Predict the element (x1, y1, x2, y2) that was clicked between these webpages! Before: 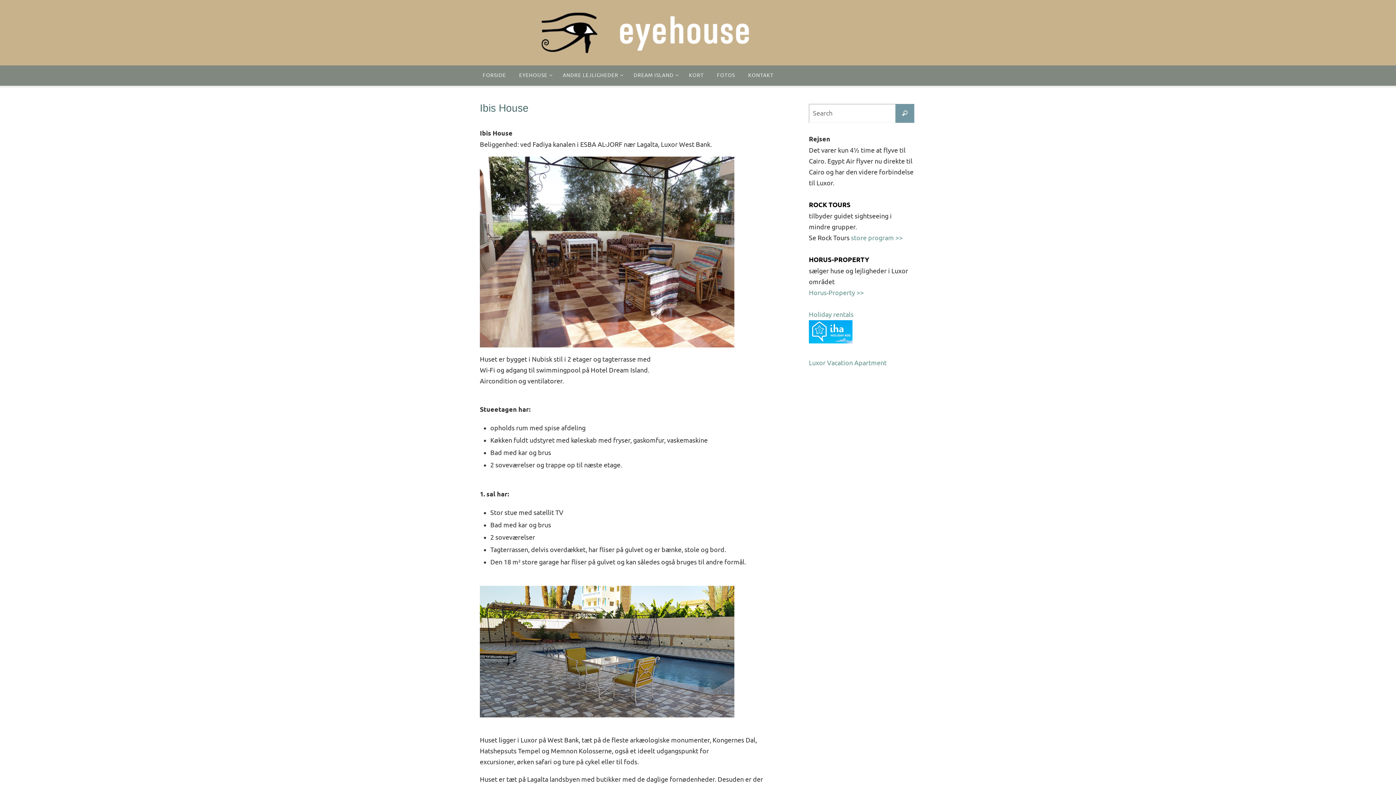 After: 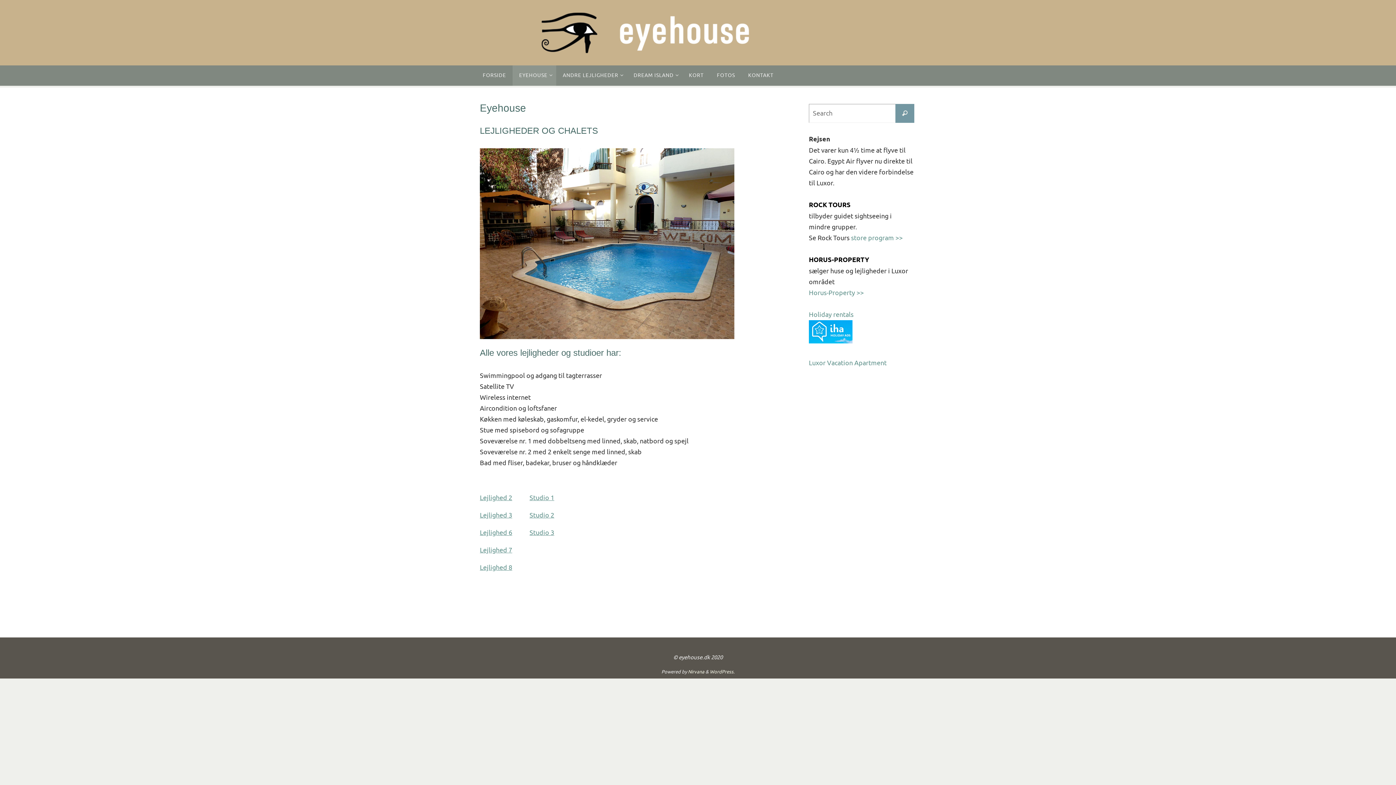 Action: label: EYEHOUSE bbox: (512, 65, 556, 85)